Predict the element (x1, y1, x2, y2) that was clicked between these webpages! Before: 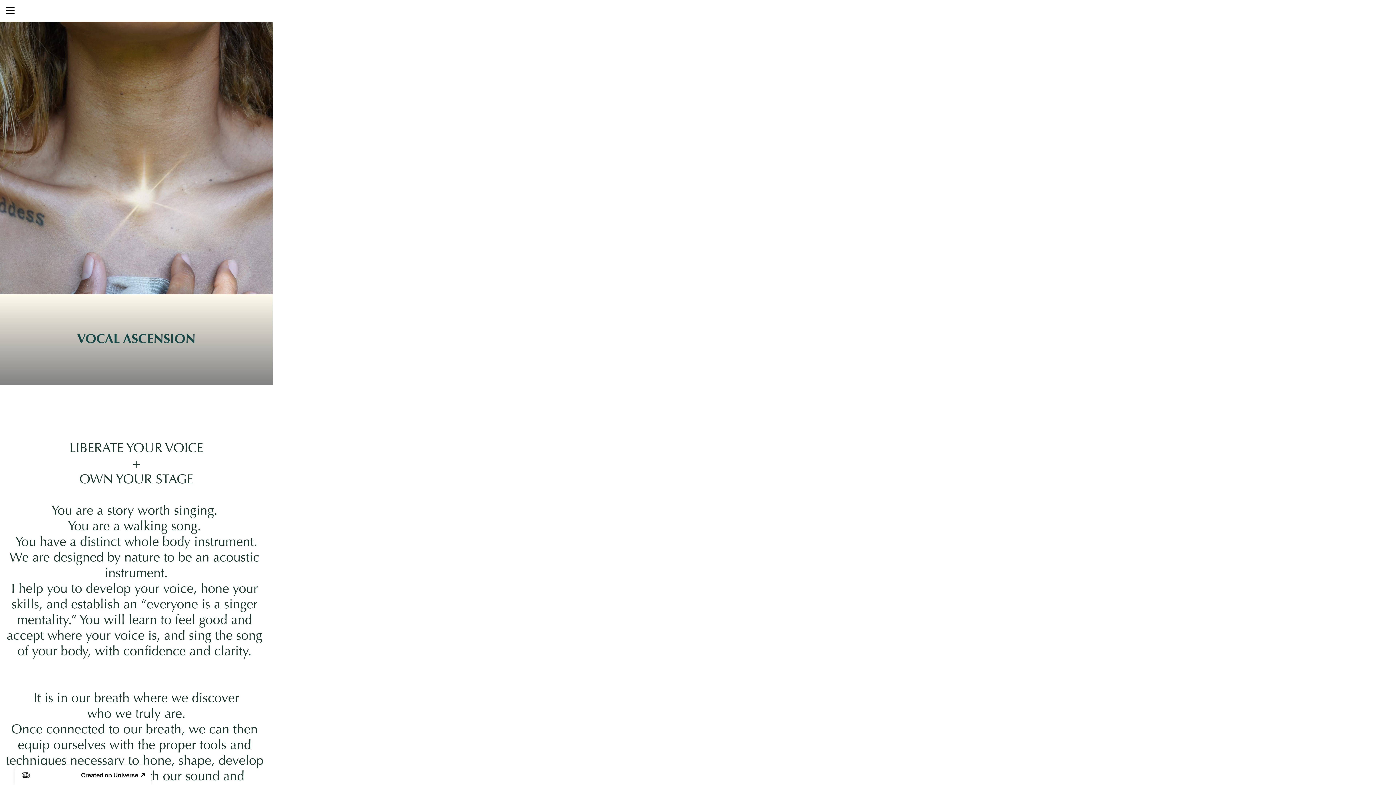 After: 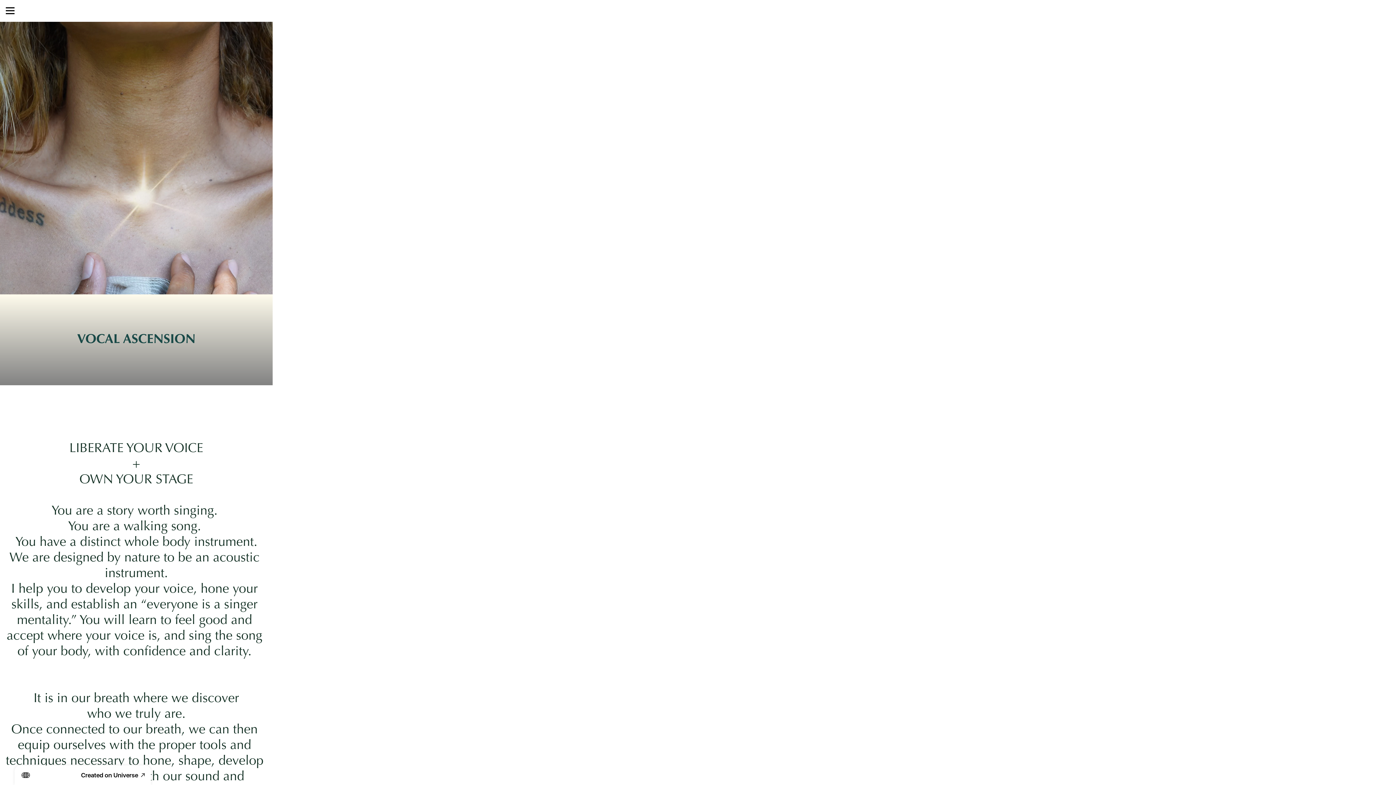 Action: label: Created on Universe bbox: (14, 765, 150, 785)